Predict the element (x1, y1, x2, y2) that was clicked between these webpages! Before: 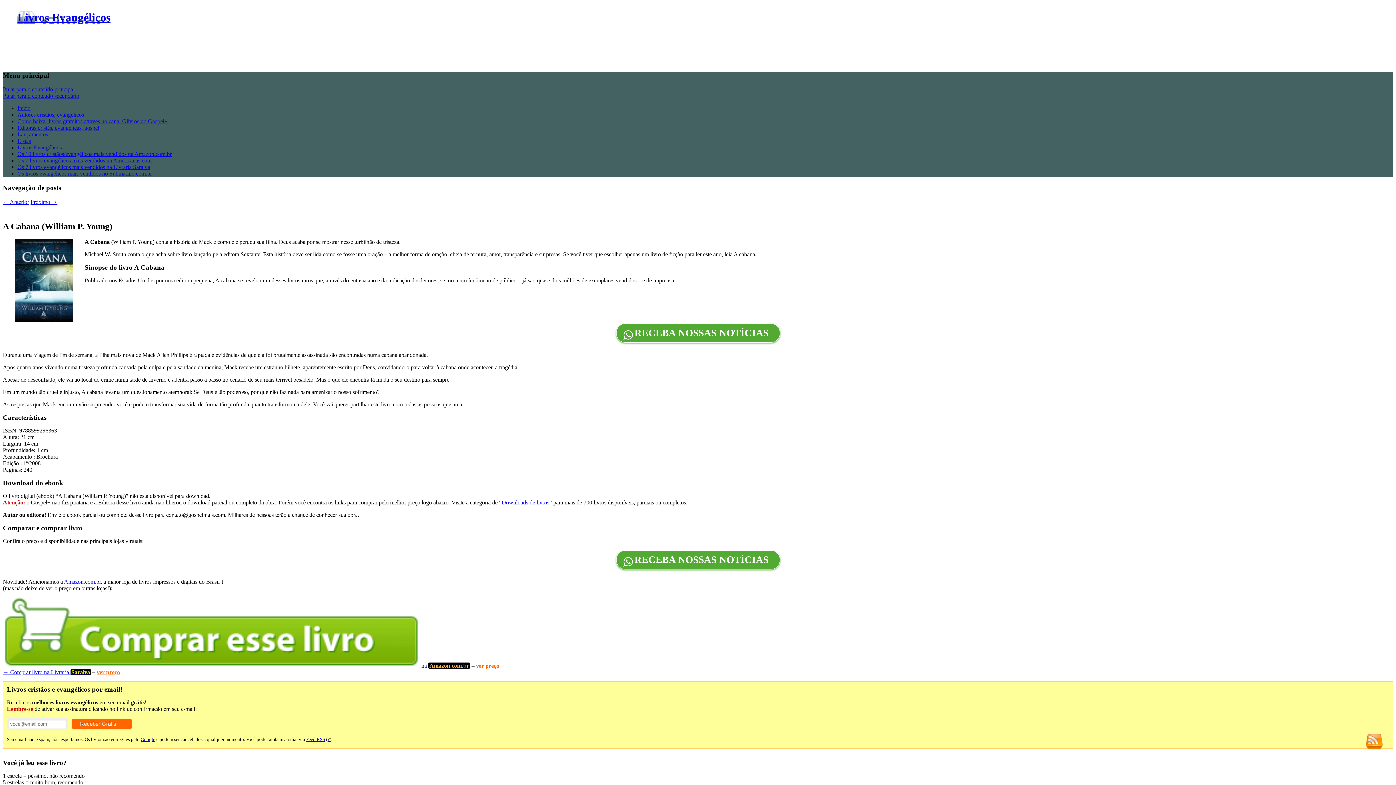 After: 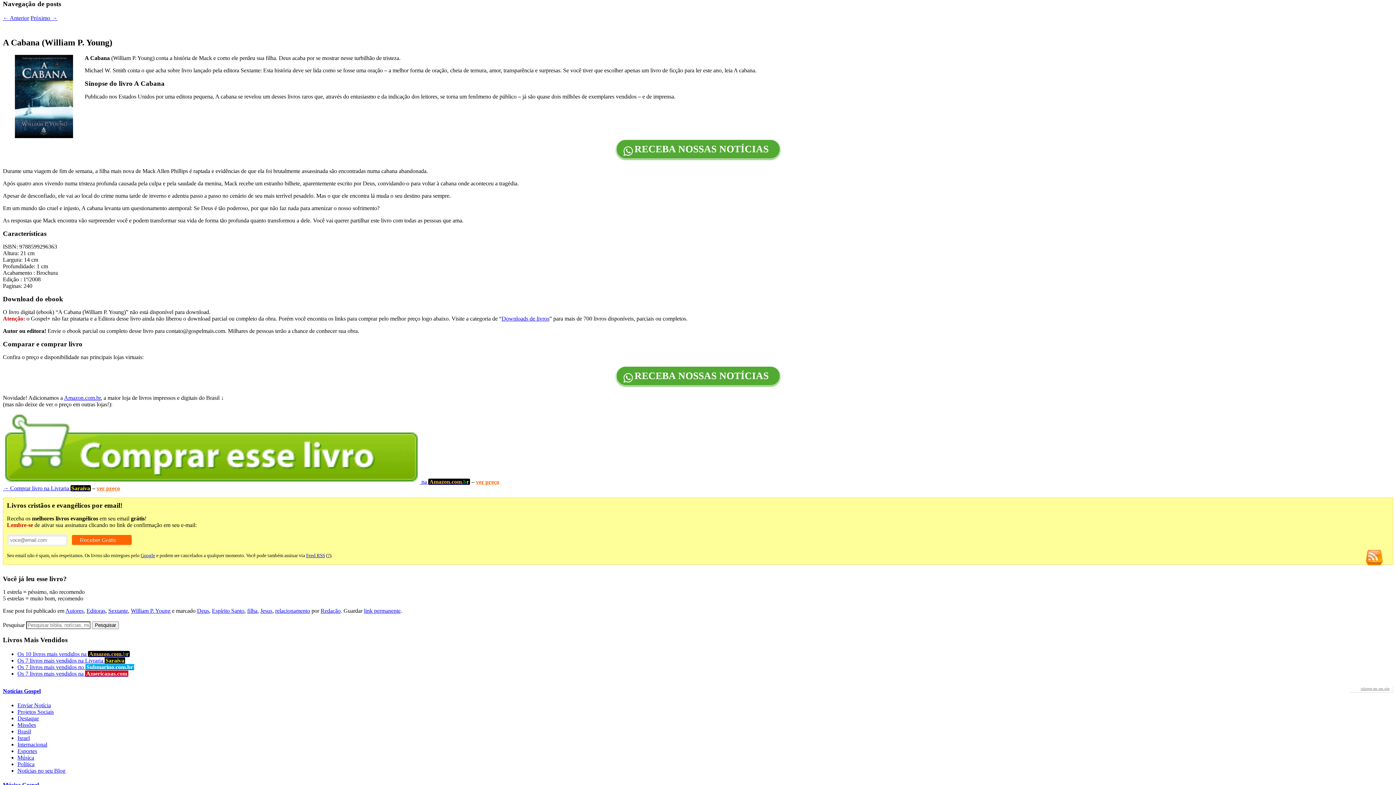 Action: bbox: (2, 86, 74, 92) label: Pular para o conteúdo principal